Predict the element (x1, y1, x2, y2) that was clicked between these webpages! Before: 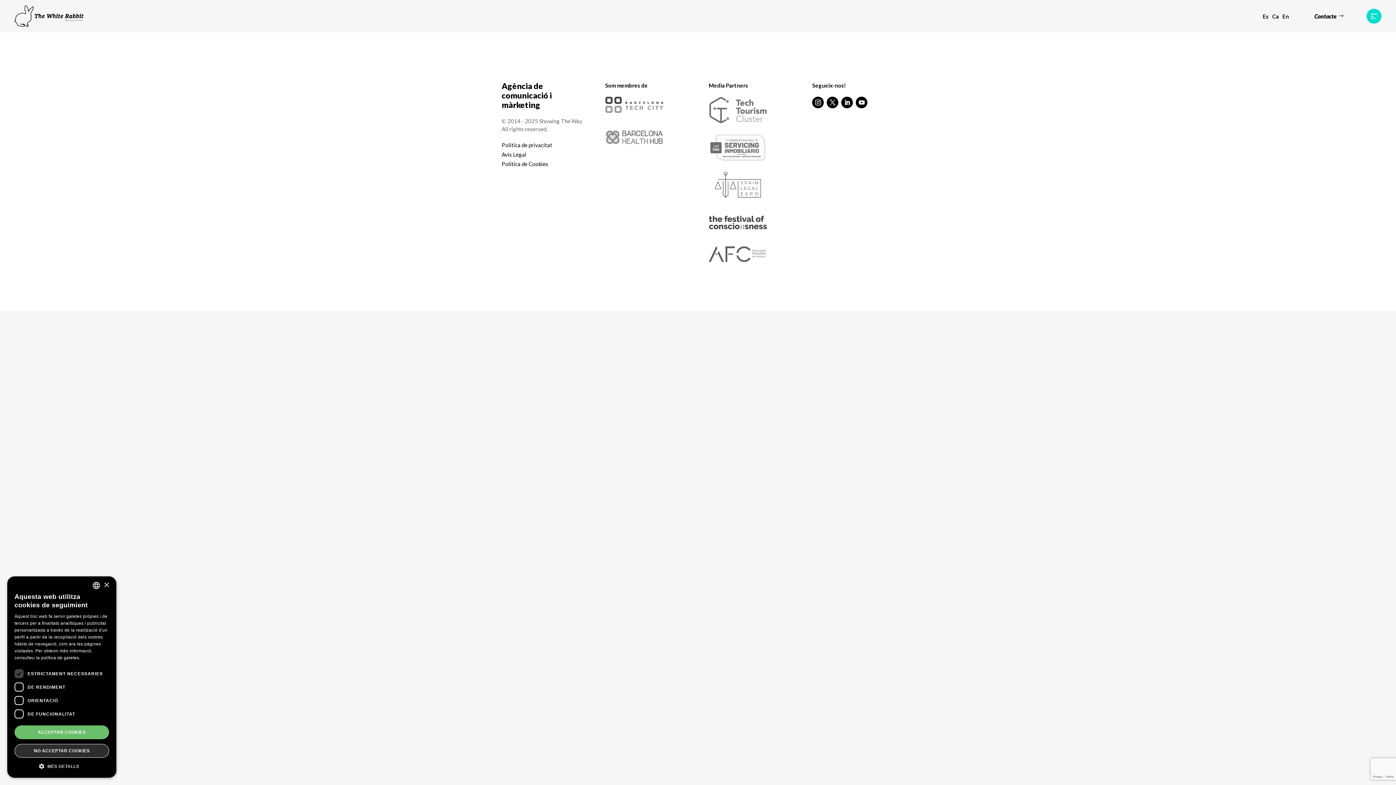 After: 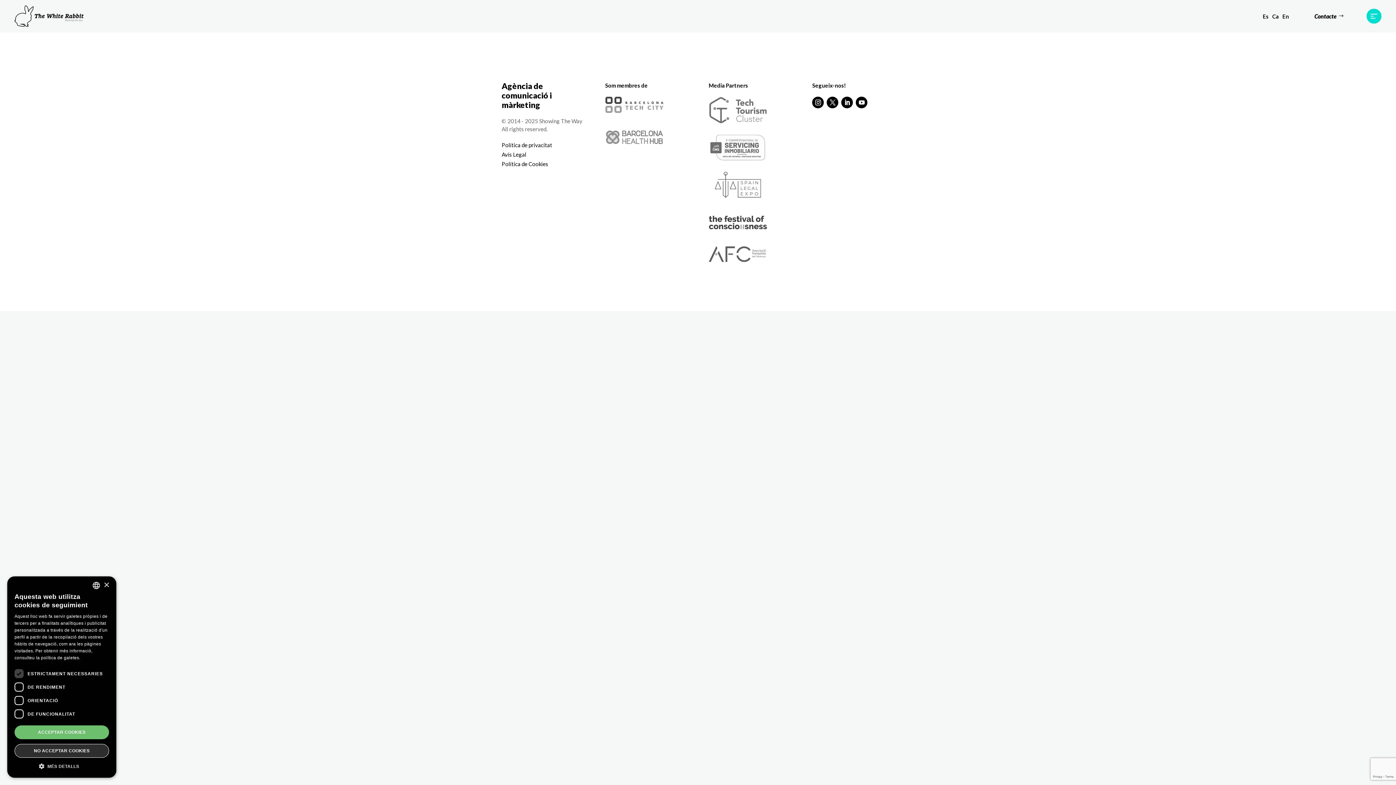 Action: label: Ca bbox: (1272, 11, 1279, 20)